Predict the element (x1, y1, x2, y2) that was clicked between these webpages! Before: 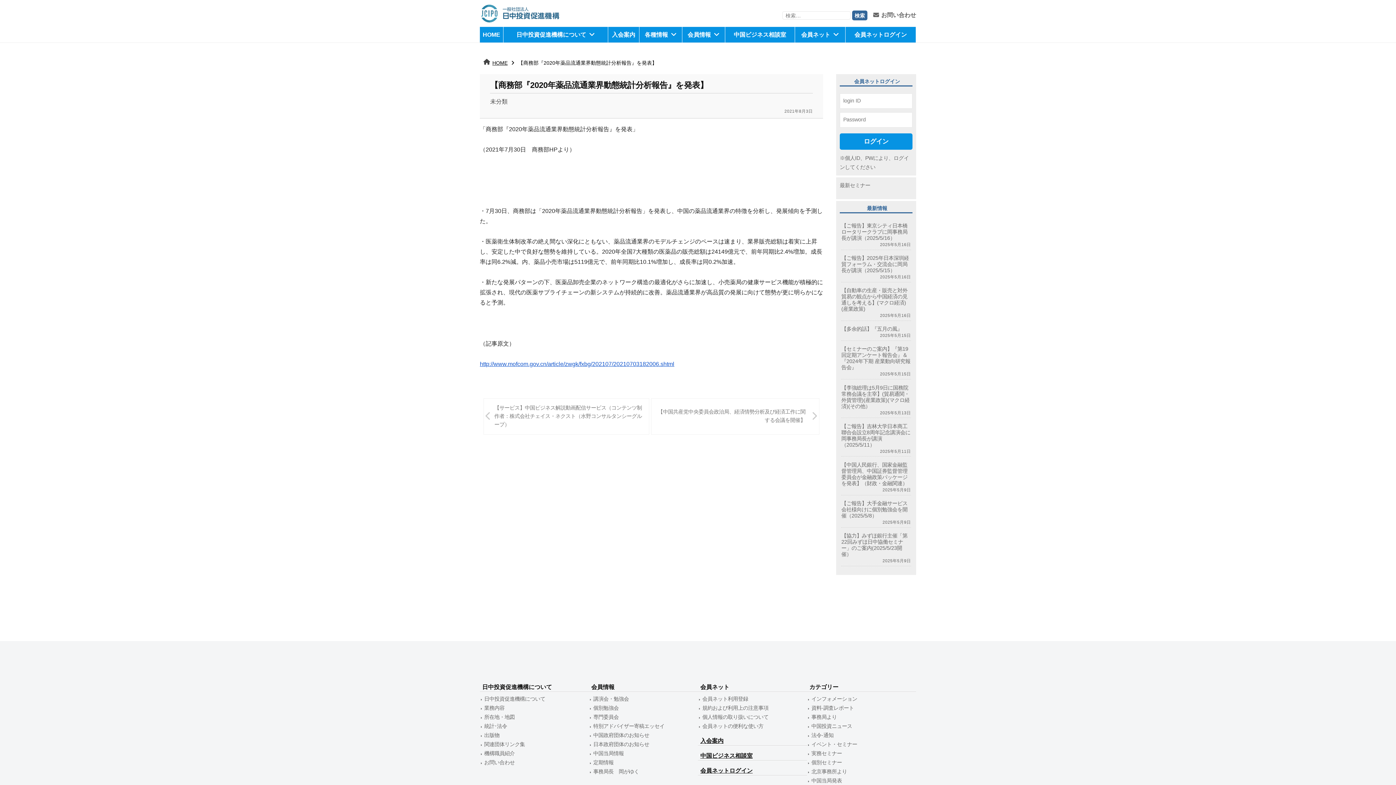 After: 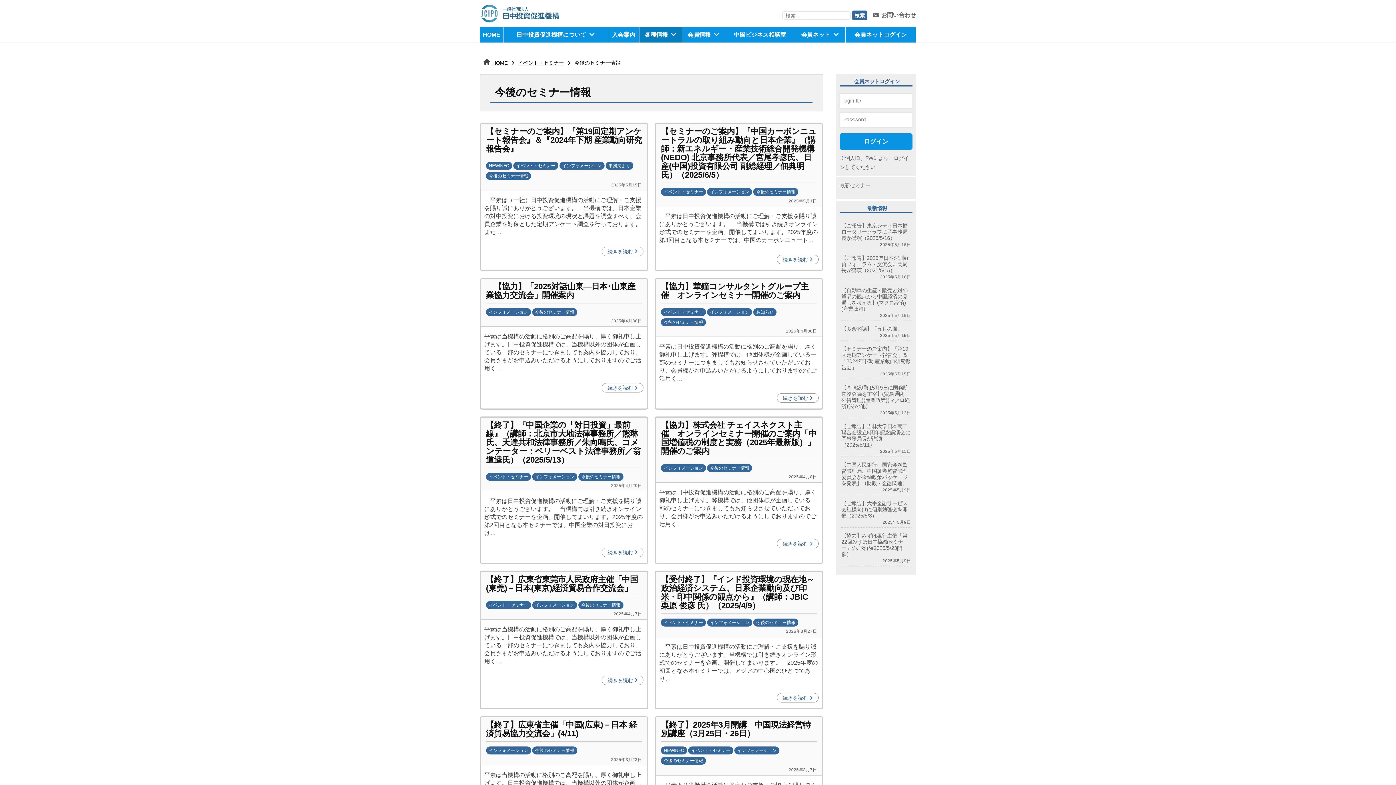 Action: bbox: (811, 759, 842, 765) label: 個別セミナー